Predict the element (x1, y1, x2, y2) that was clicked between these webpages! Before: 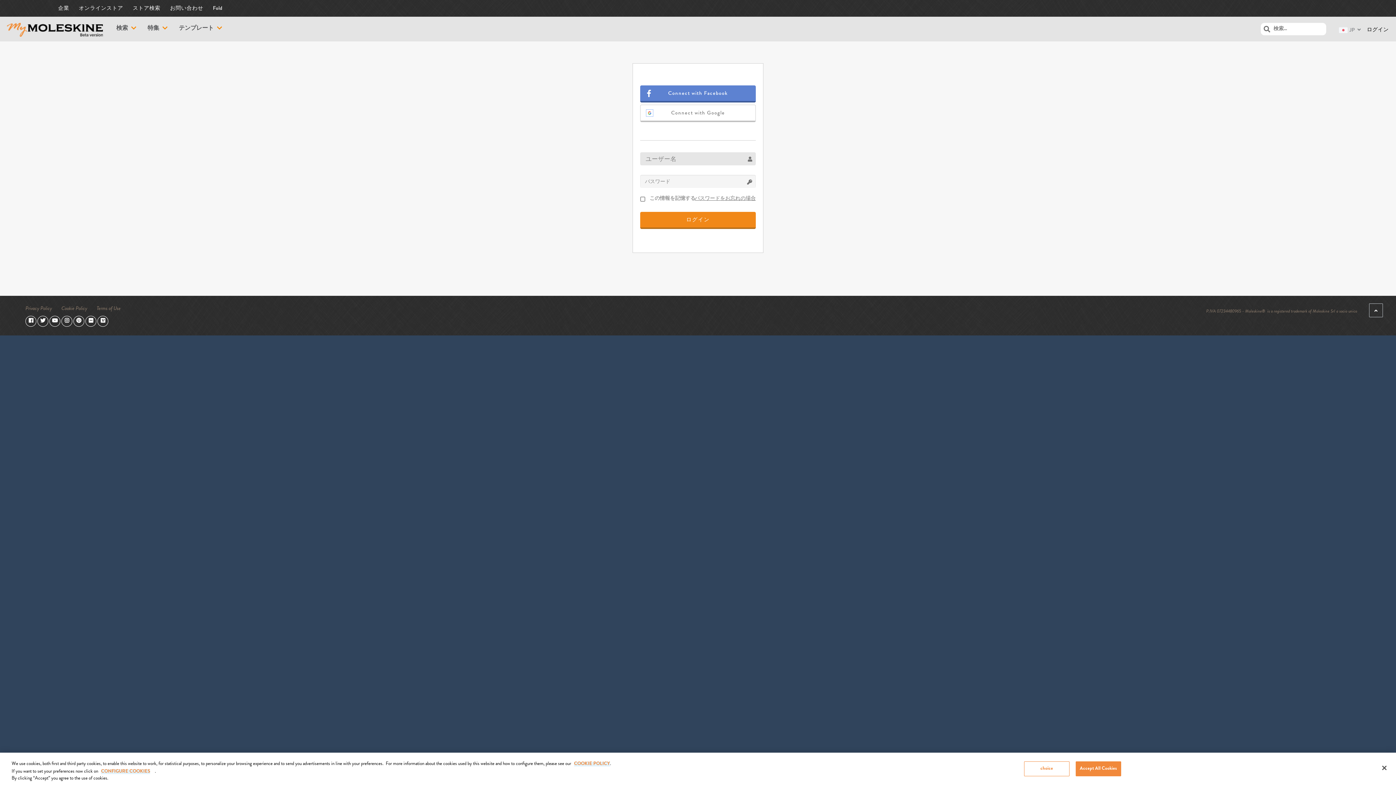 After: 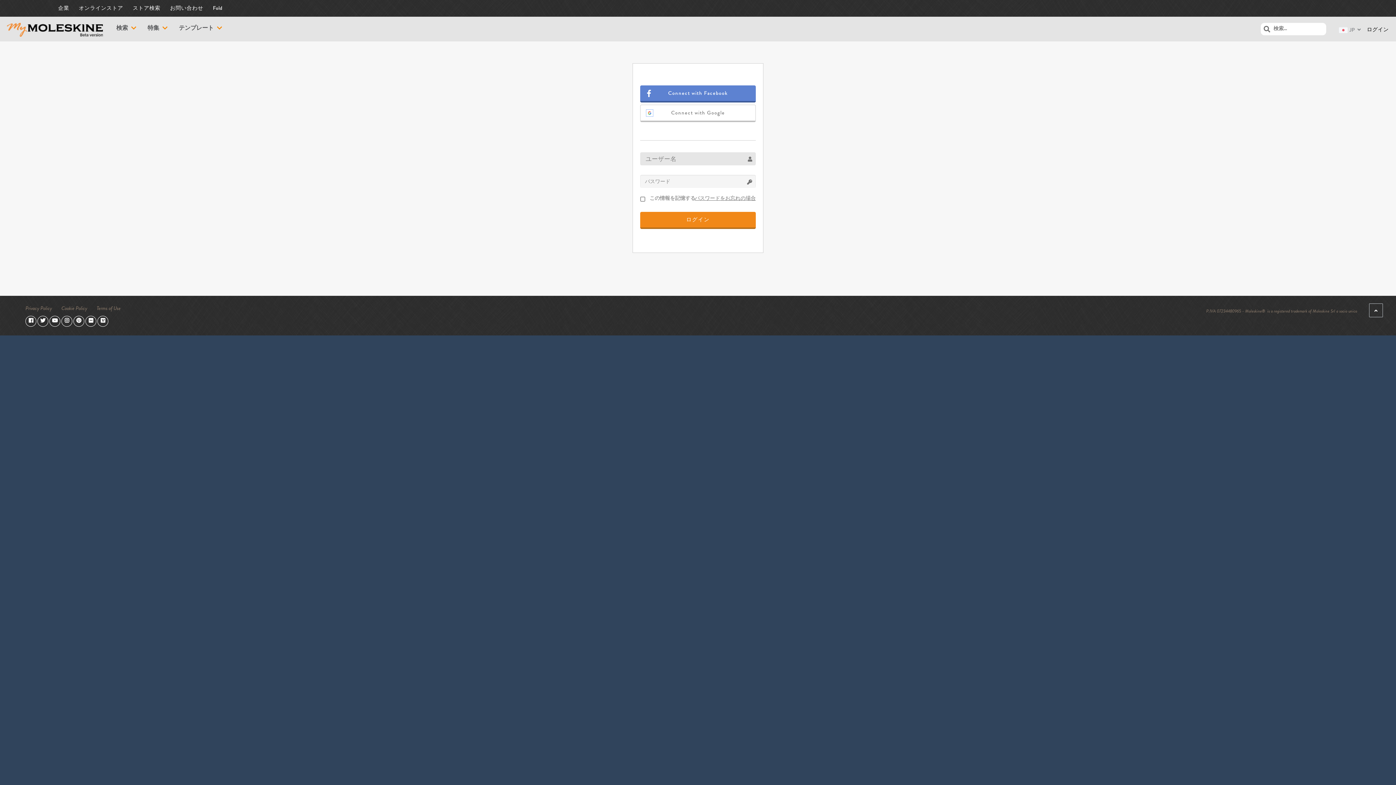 Action: label: Close bbox: (1376, 760, 1392, 776)